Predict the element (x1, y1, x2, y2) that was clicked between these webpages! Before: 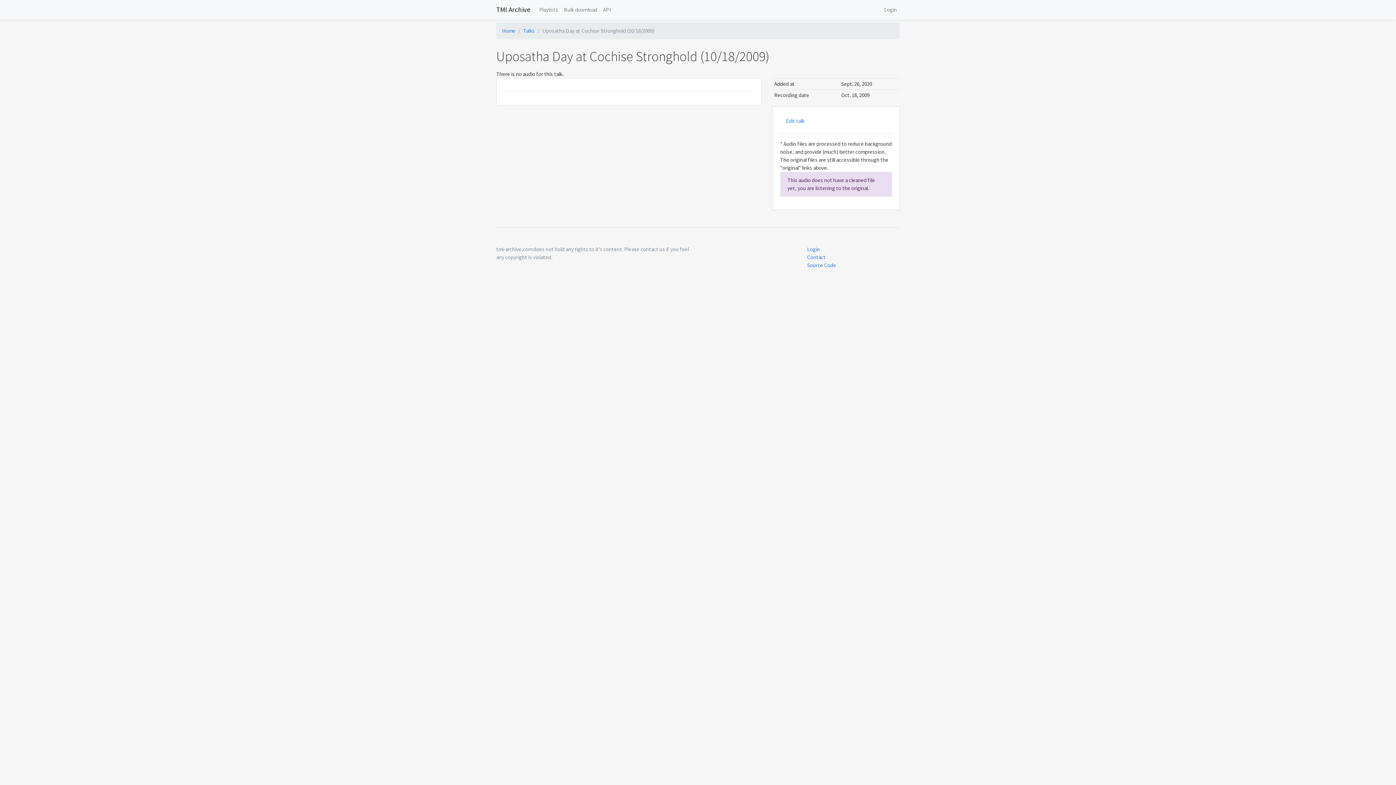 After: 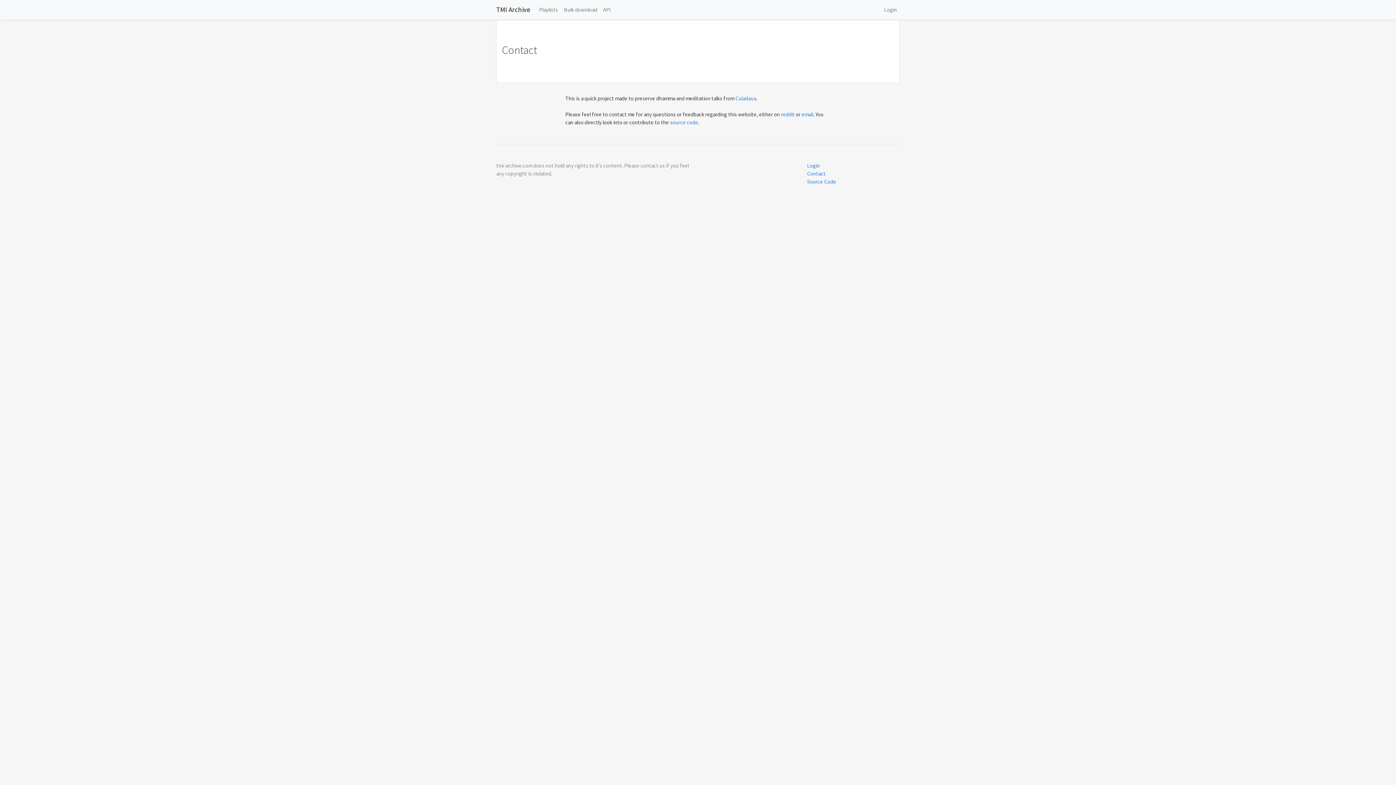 Action: bbox: (807, 253, 825, 260) label: Contact